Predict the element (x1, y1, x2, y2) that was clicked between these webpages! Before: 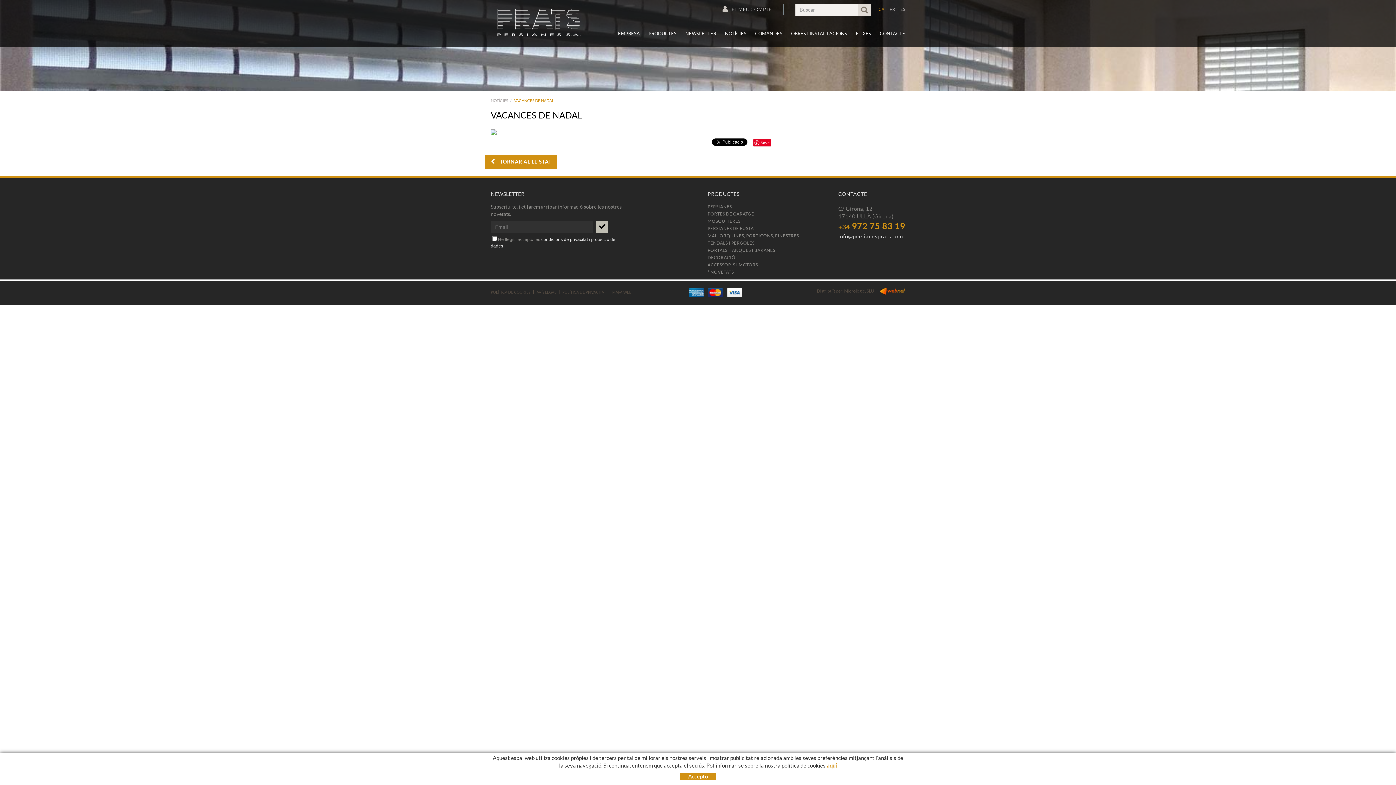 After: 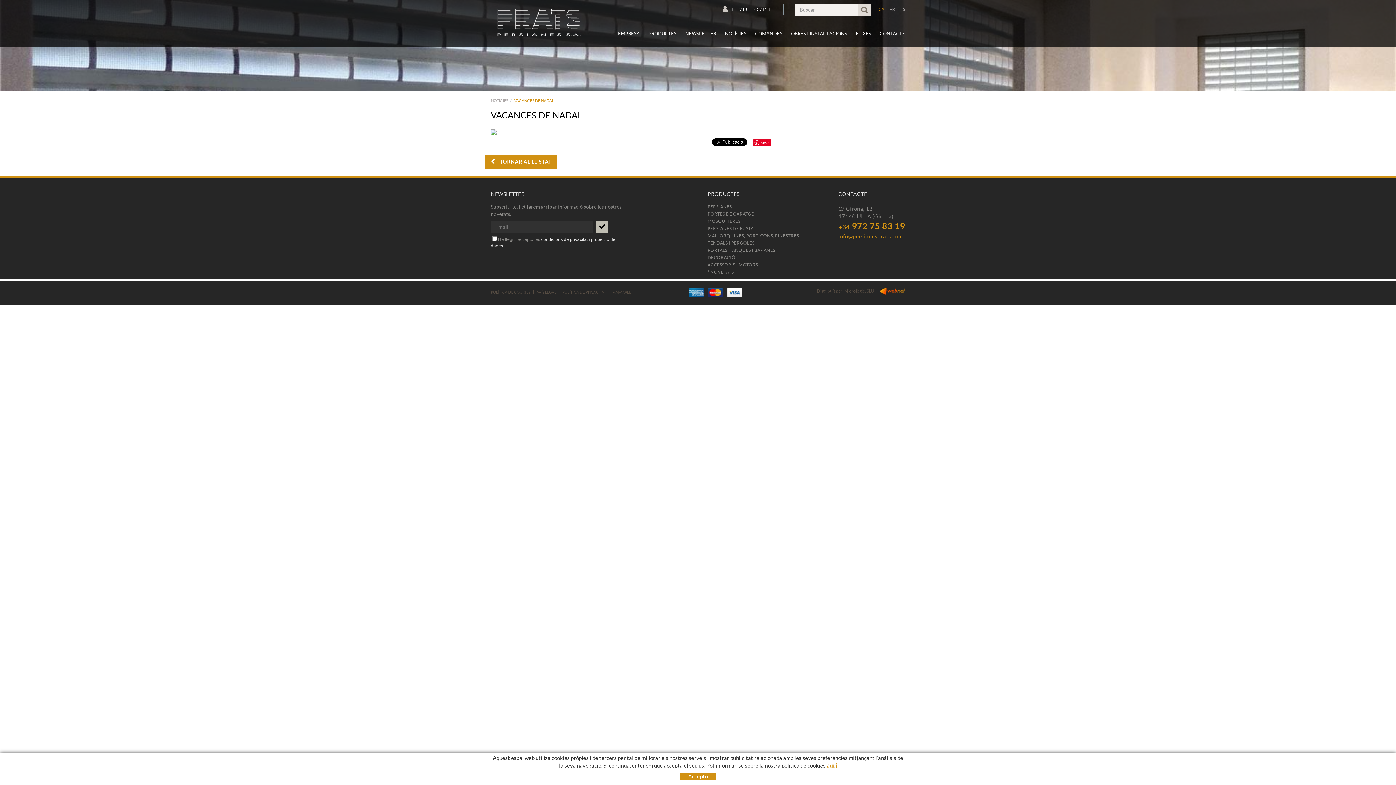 Action: label: info@persianesprats.com bbox: (838, 233, 903, 239)